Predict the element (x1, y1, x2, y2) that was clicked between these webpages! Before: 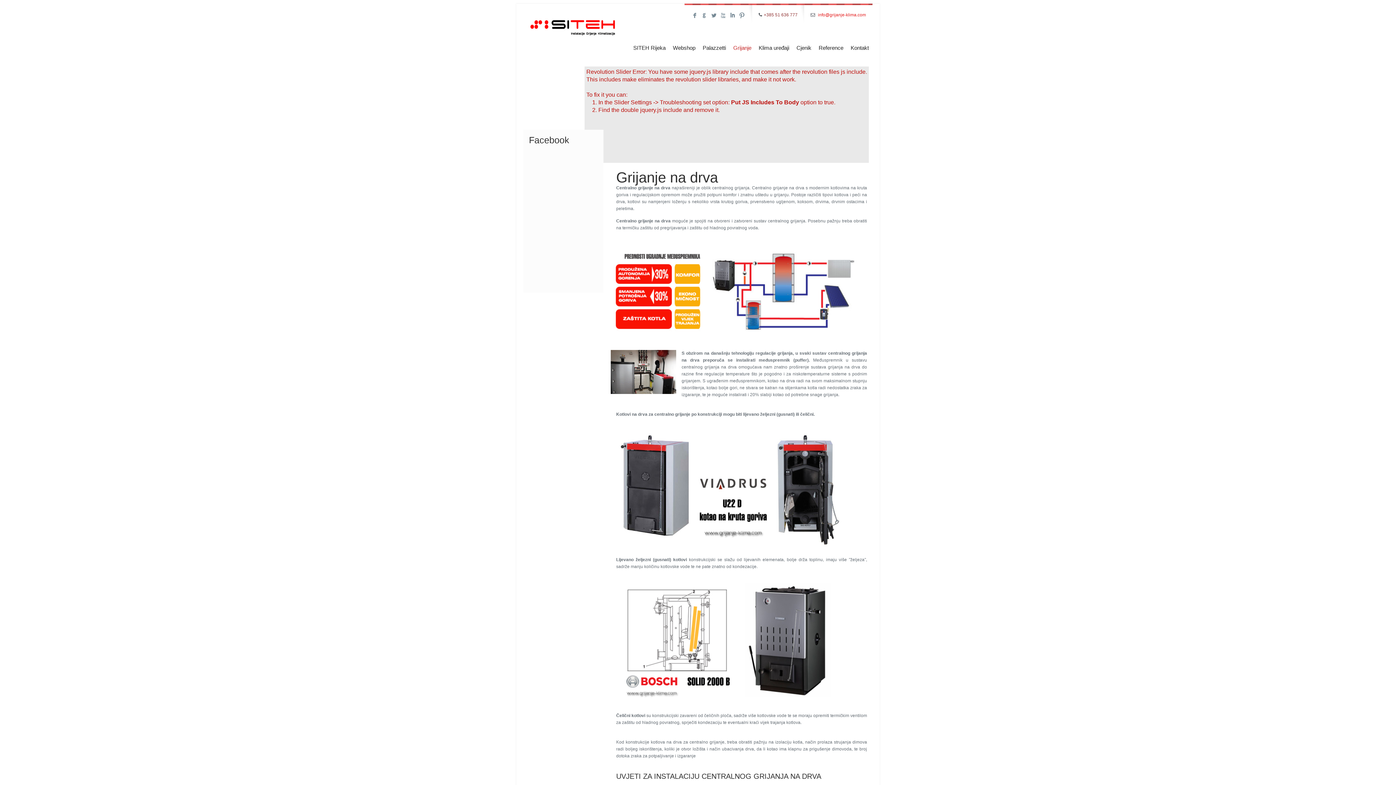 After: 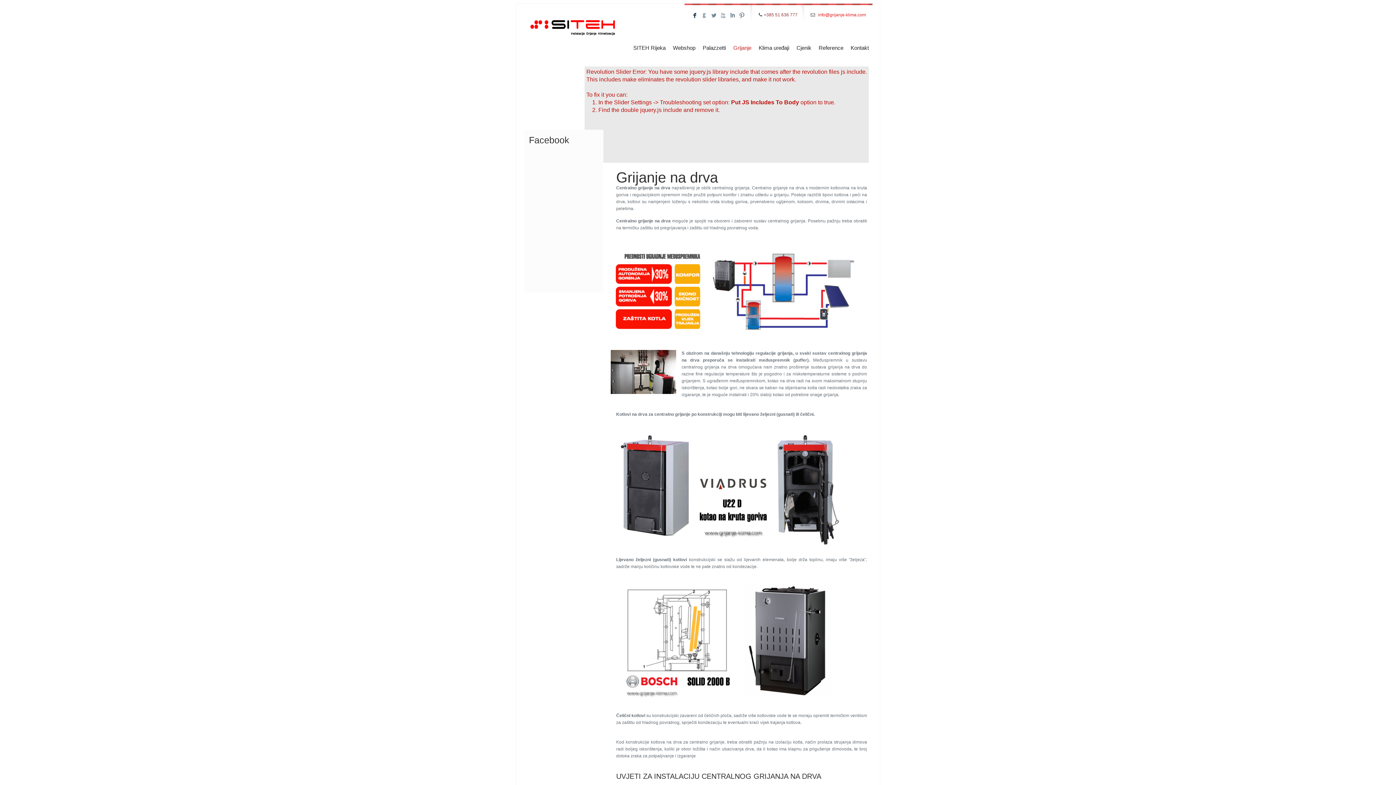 Action: label: F bbox: (690, 11, 699, 20)